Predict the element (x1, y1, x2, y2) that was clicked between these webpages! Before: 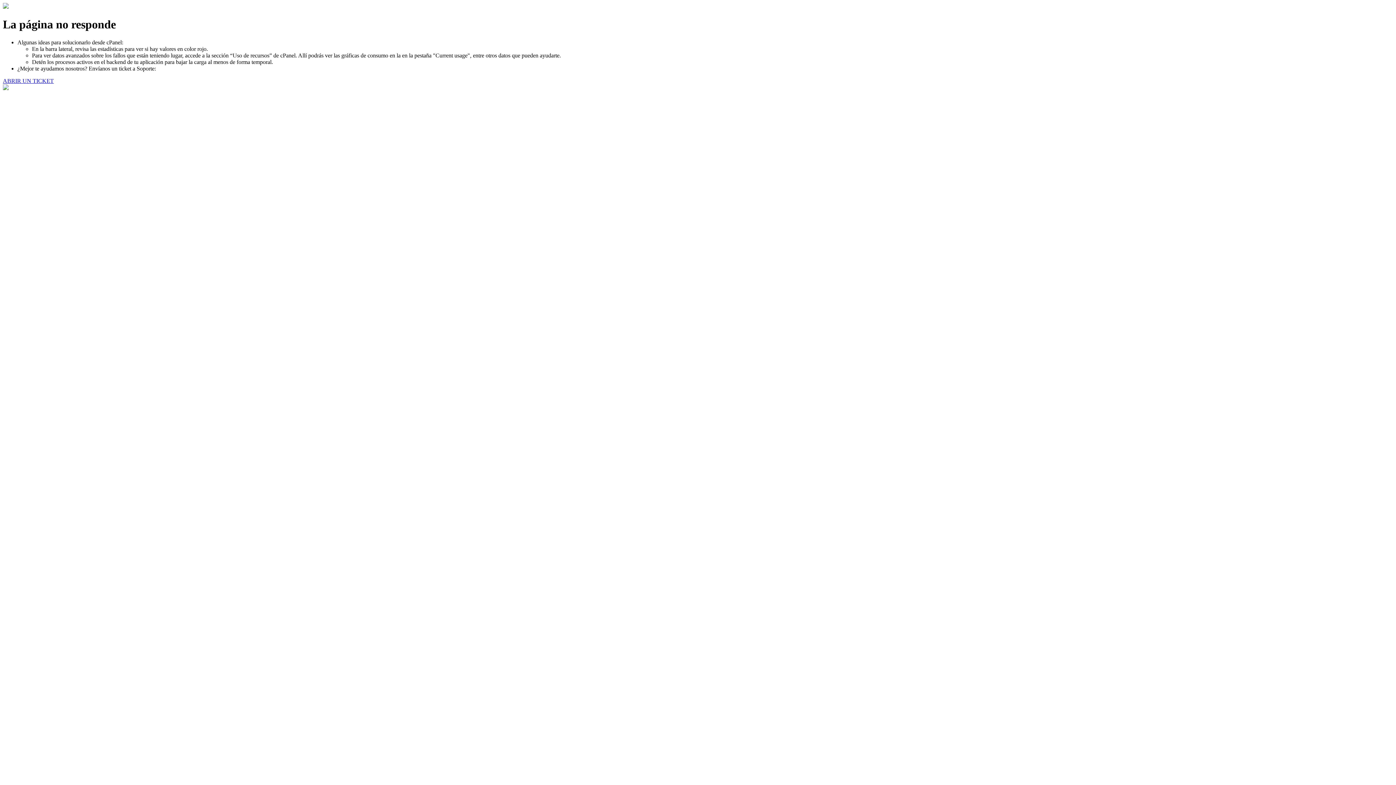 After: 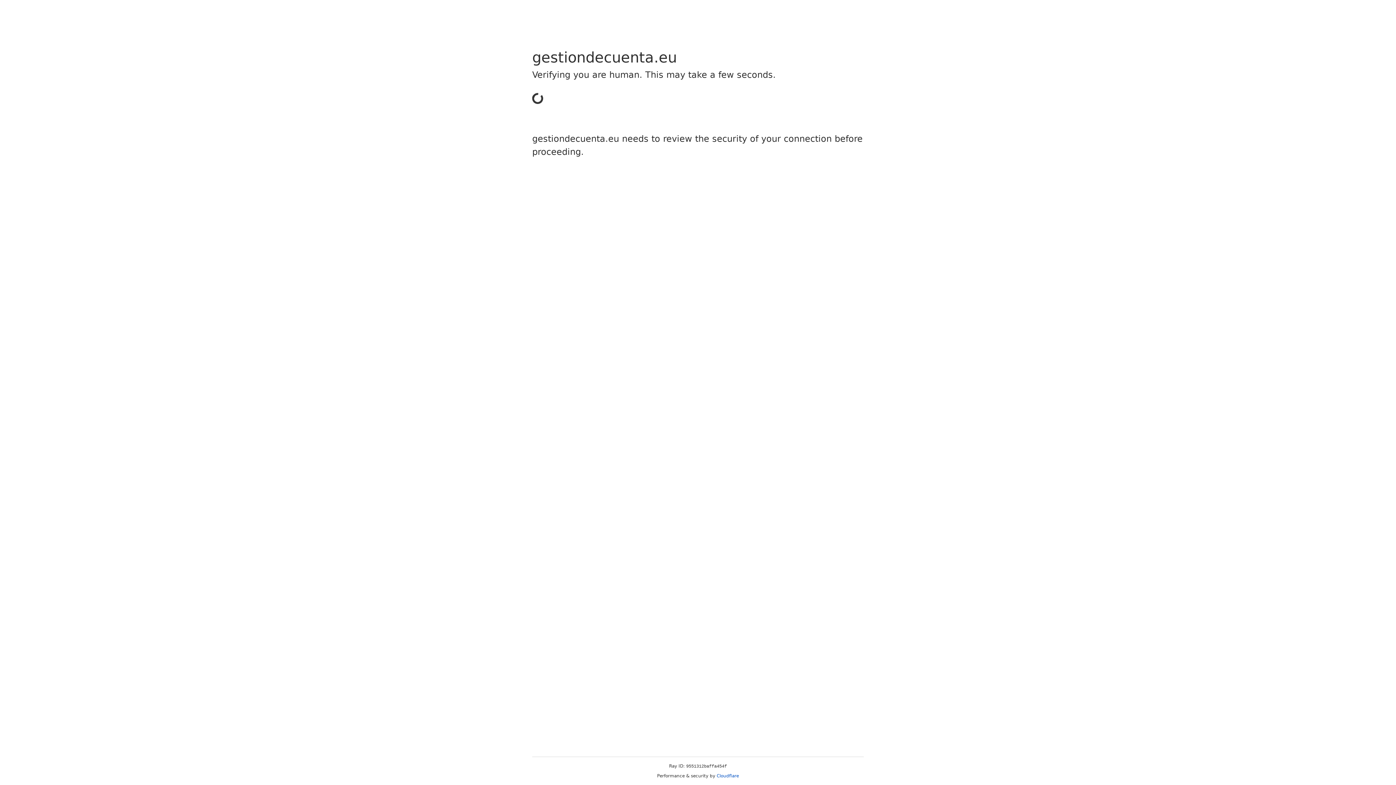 Action: label: ABRIR UN TICKET bbox: (2, 77, 53, 83)